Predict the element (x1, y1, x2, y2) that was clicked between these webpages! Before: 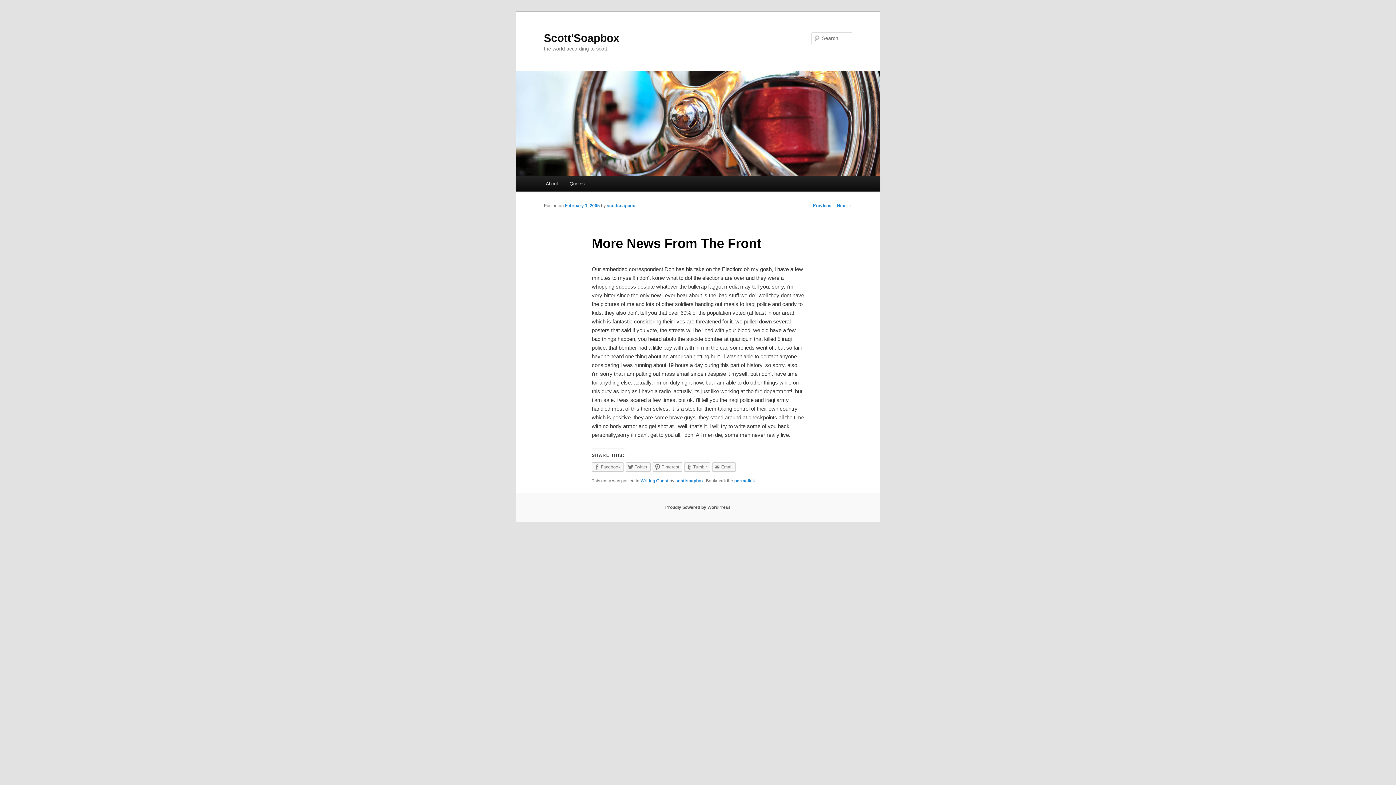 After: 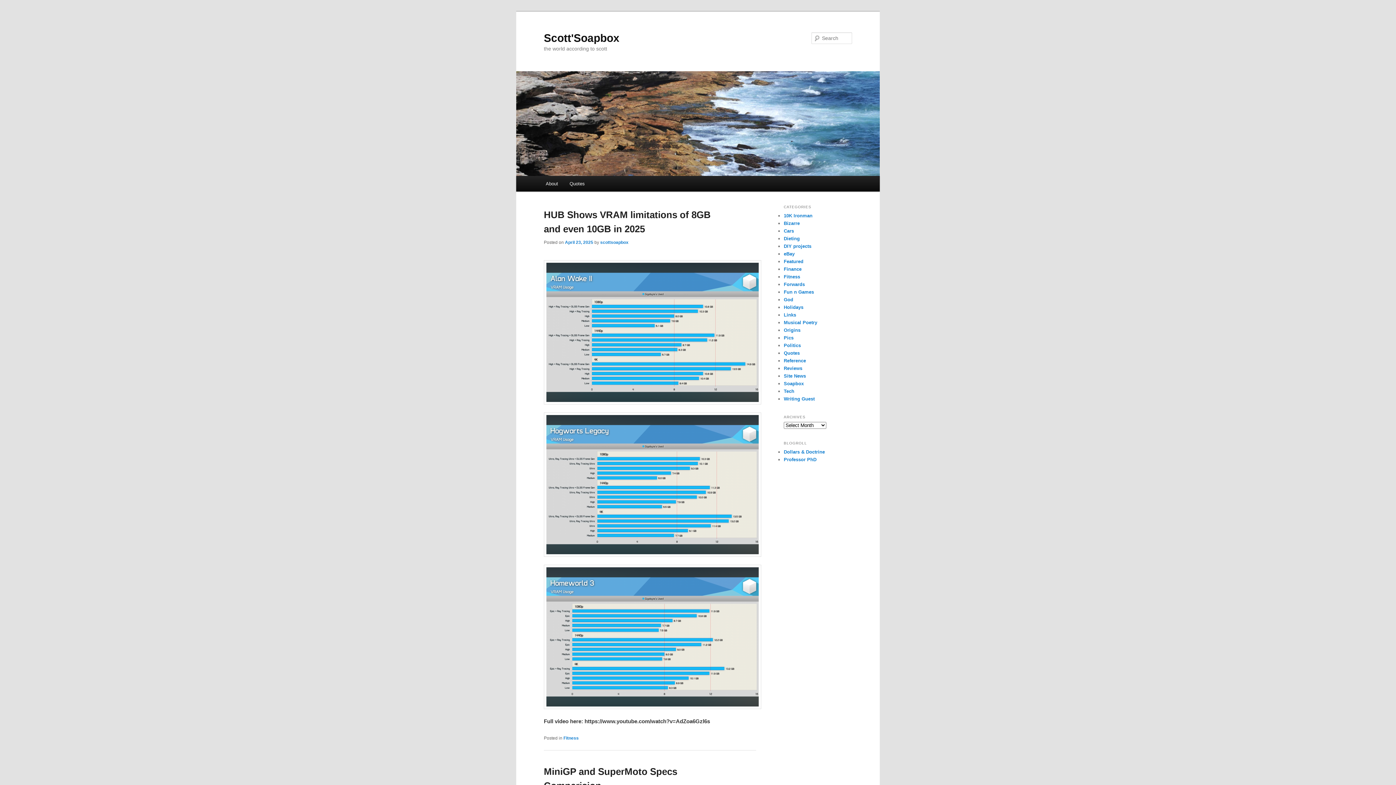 Action: bbox: (544, 31, 619, 43) label: Scott'Soapbox